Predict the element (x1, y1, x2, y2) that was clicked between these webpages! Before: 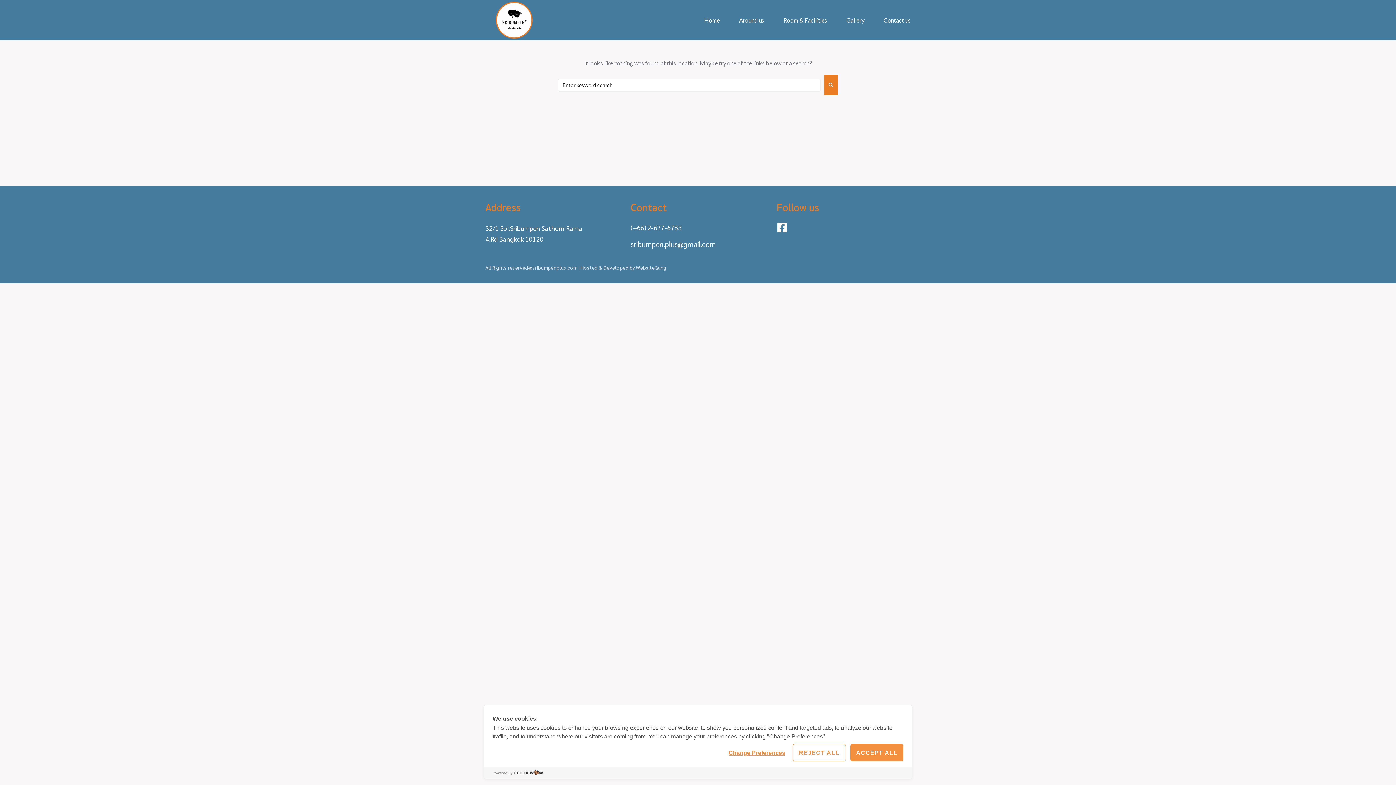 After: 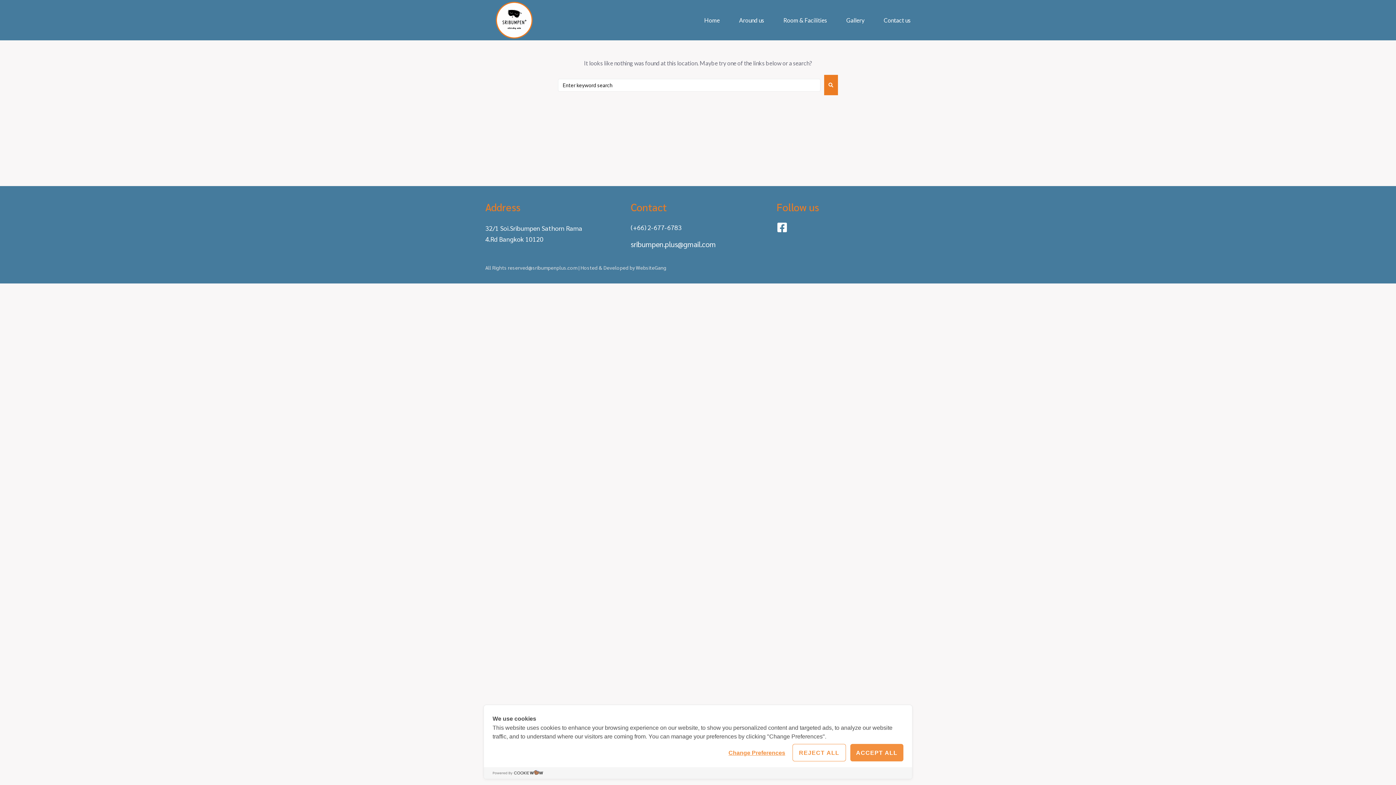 Action: bbox: (492, 769, 543, 777)